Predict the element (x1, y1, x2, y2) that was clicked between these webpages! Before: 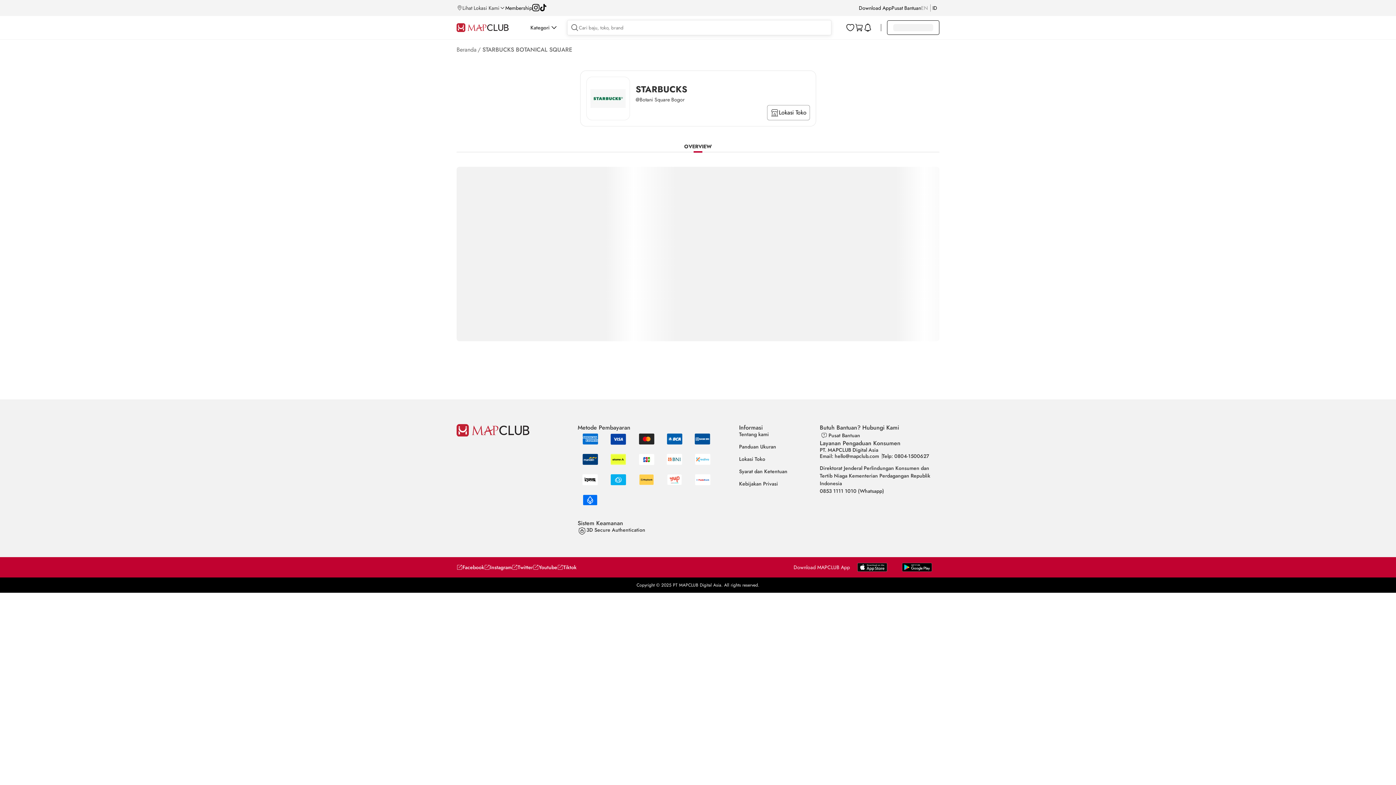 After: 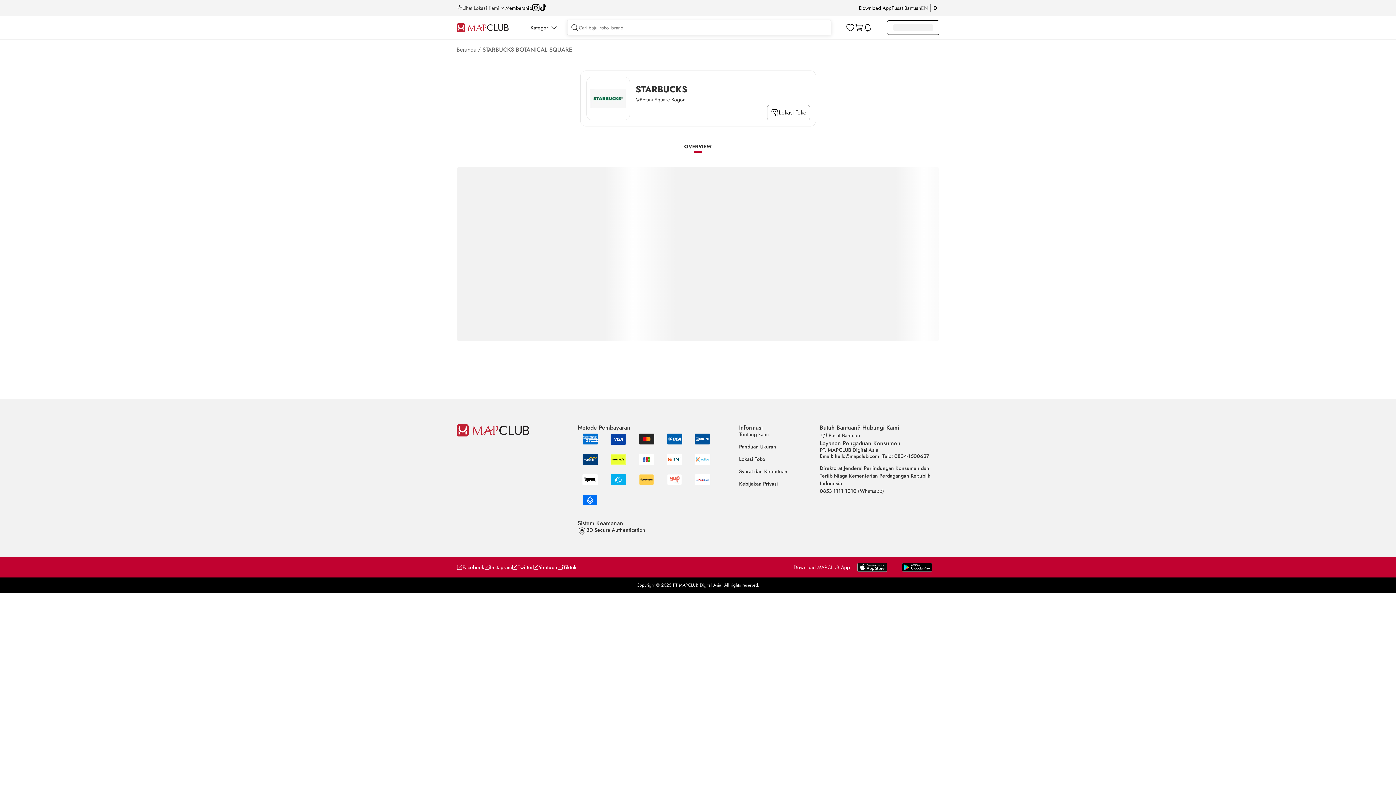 Action: bbox: (484, 564, 512, 571) label: Instagram